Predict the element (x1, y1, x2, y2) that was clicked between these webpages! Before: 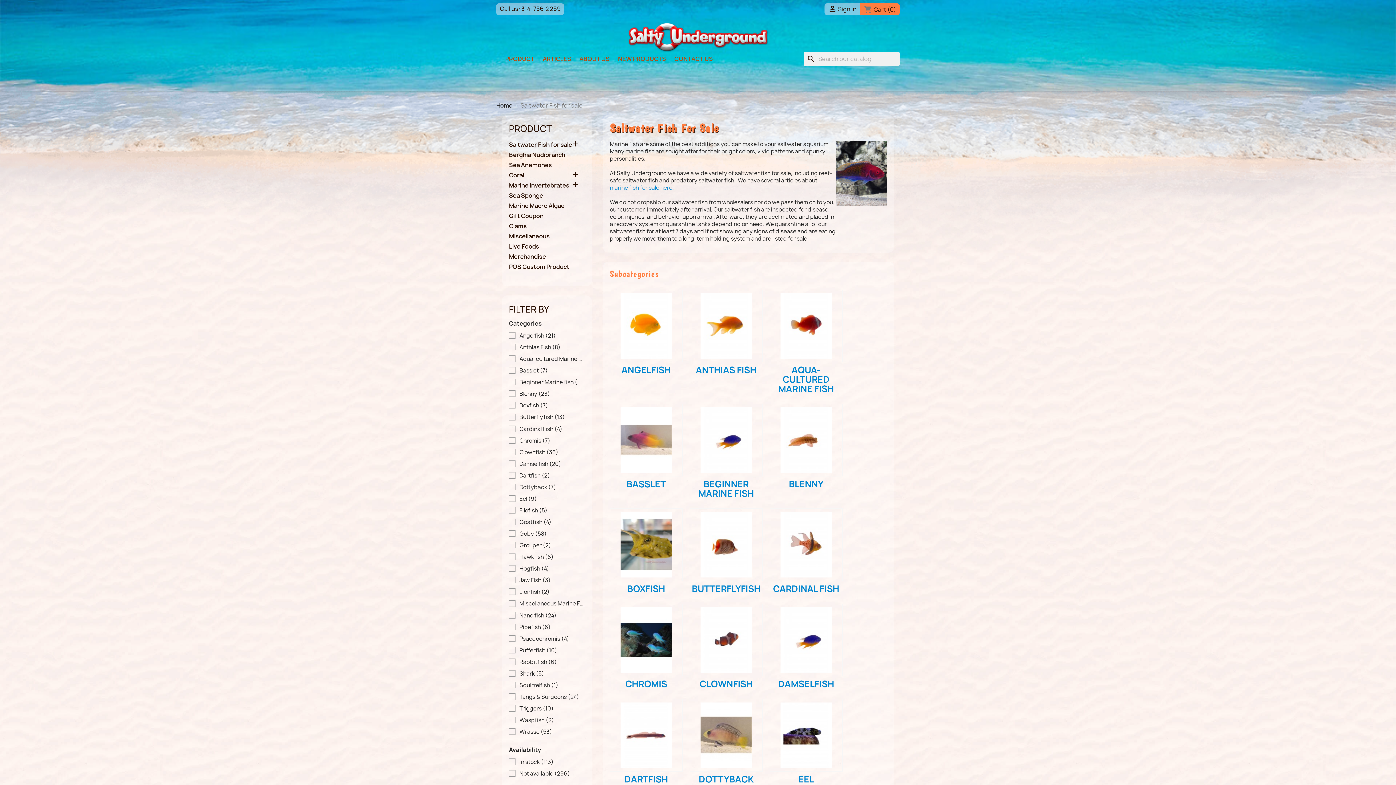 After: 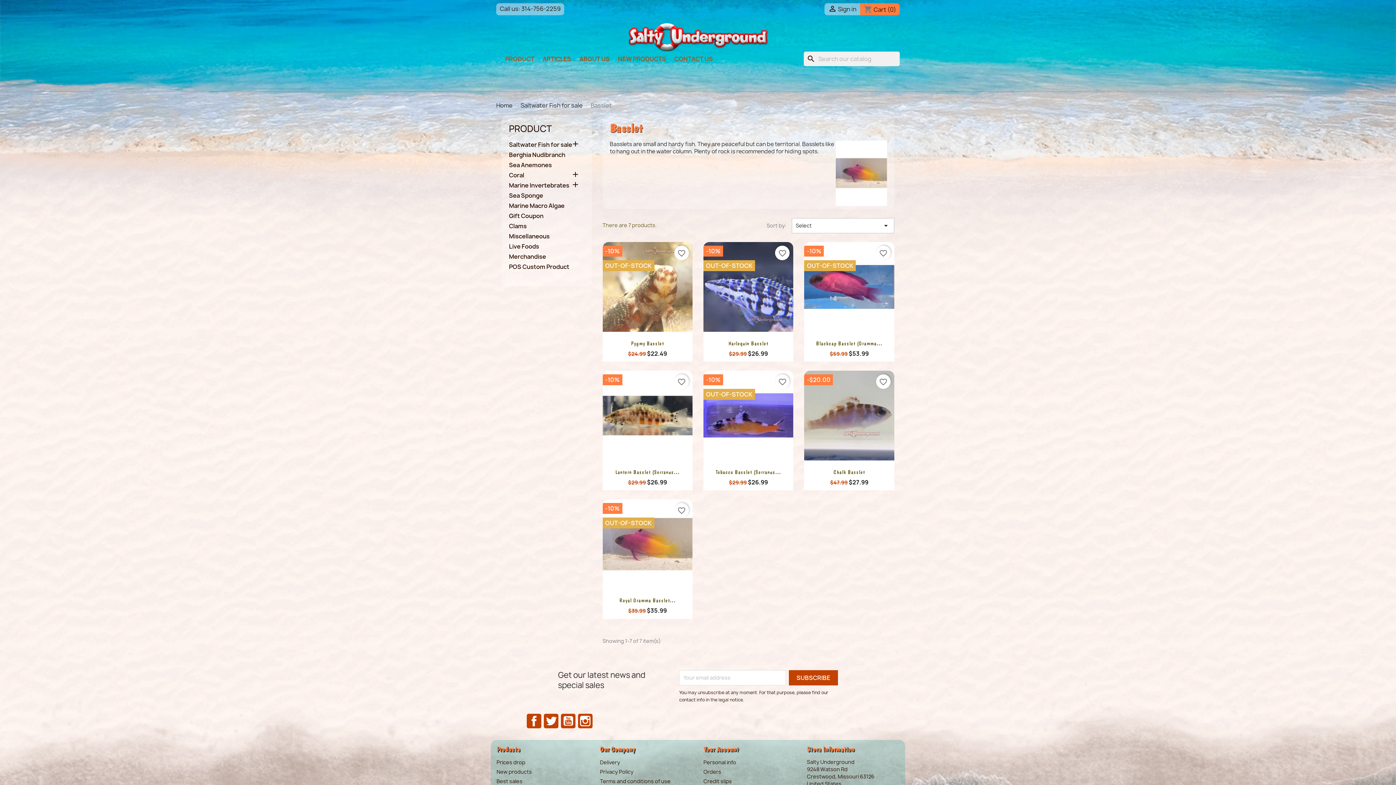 Action: bbox: (626, 478, 666, 490) label: BASSLET